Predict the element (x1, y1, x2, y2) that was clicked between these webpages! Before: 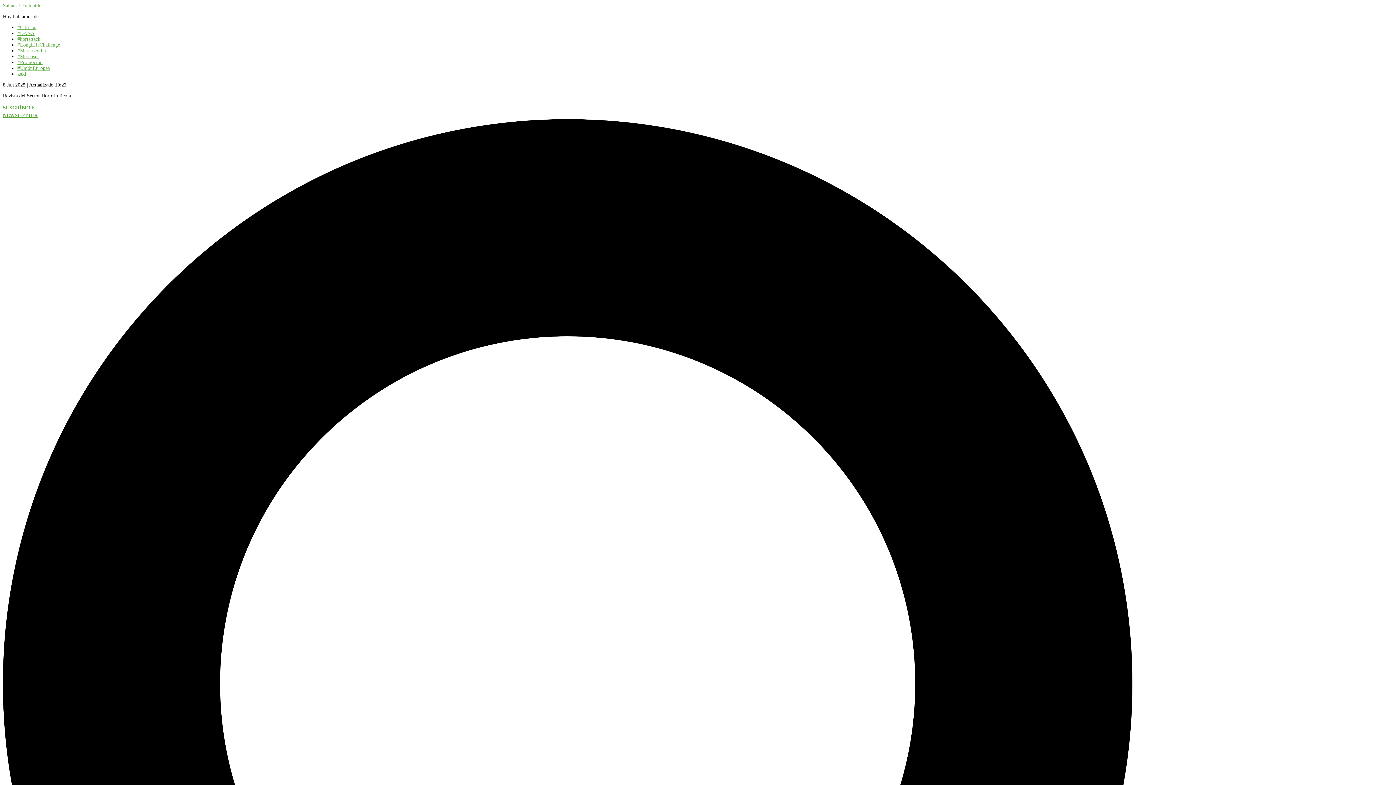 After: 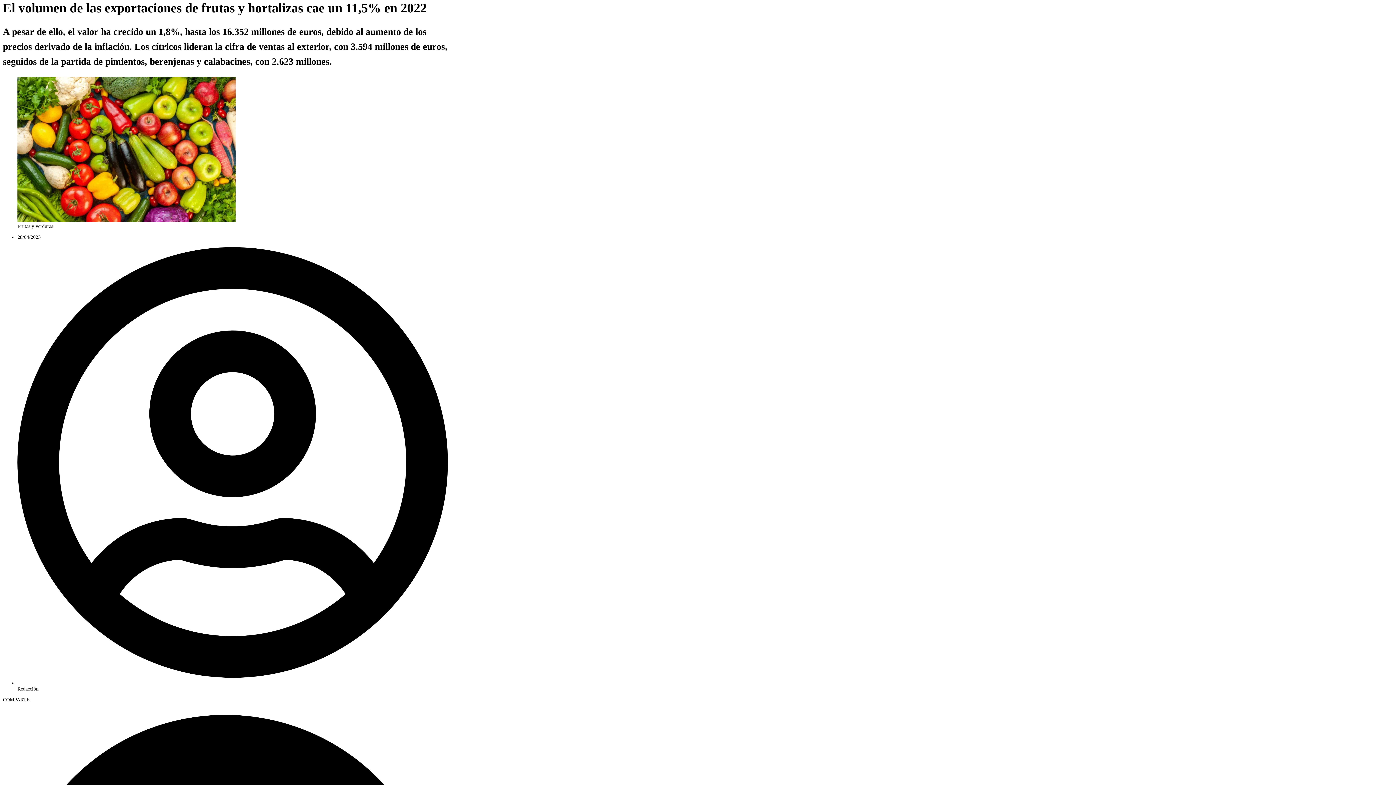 Action: bbox: (2, 2, 41, 8) label: Saltar al contenido